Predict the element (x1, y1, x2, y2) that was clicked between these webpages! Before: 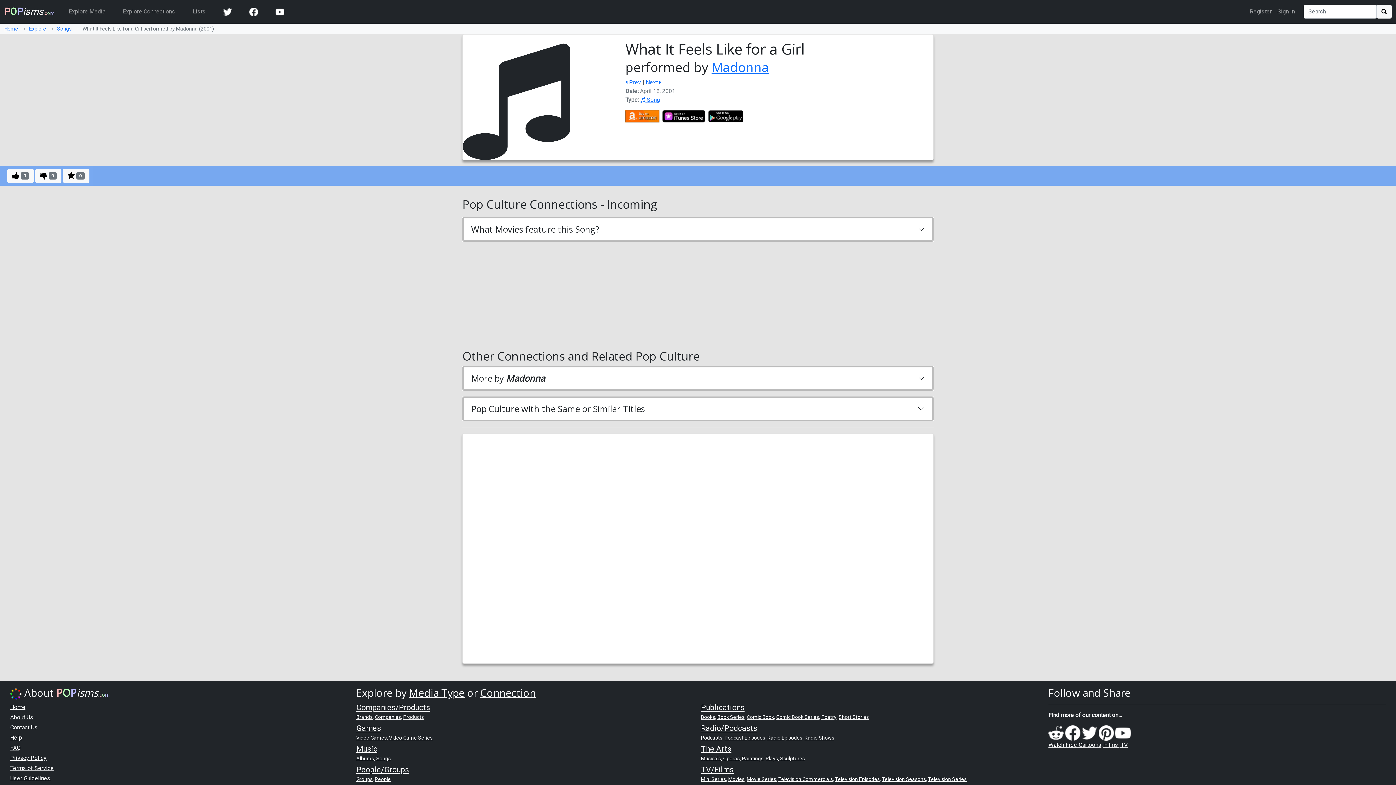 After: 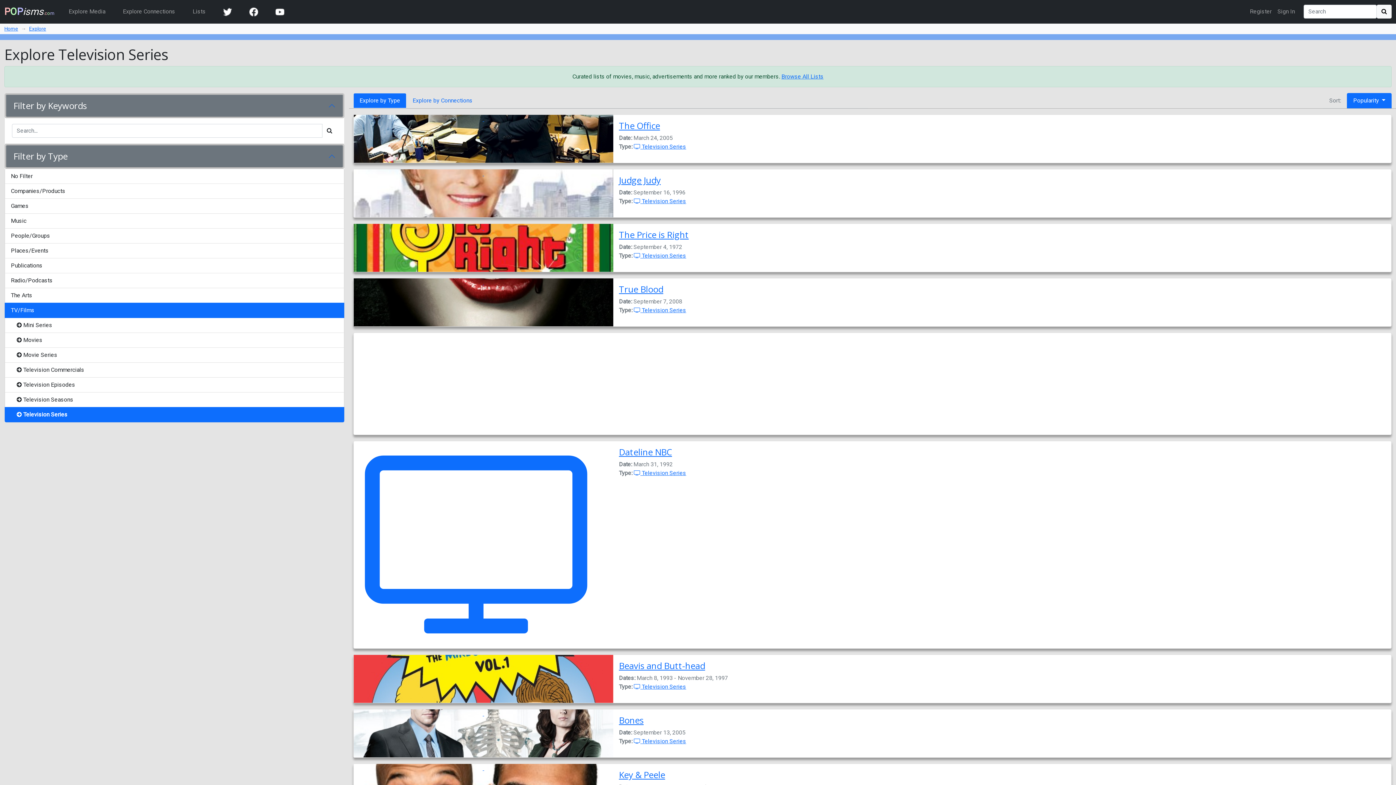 Action: bbox: (928, 776, 966, 782) label: Television Series